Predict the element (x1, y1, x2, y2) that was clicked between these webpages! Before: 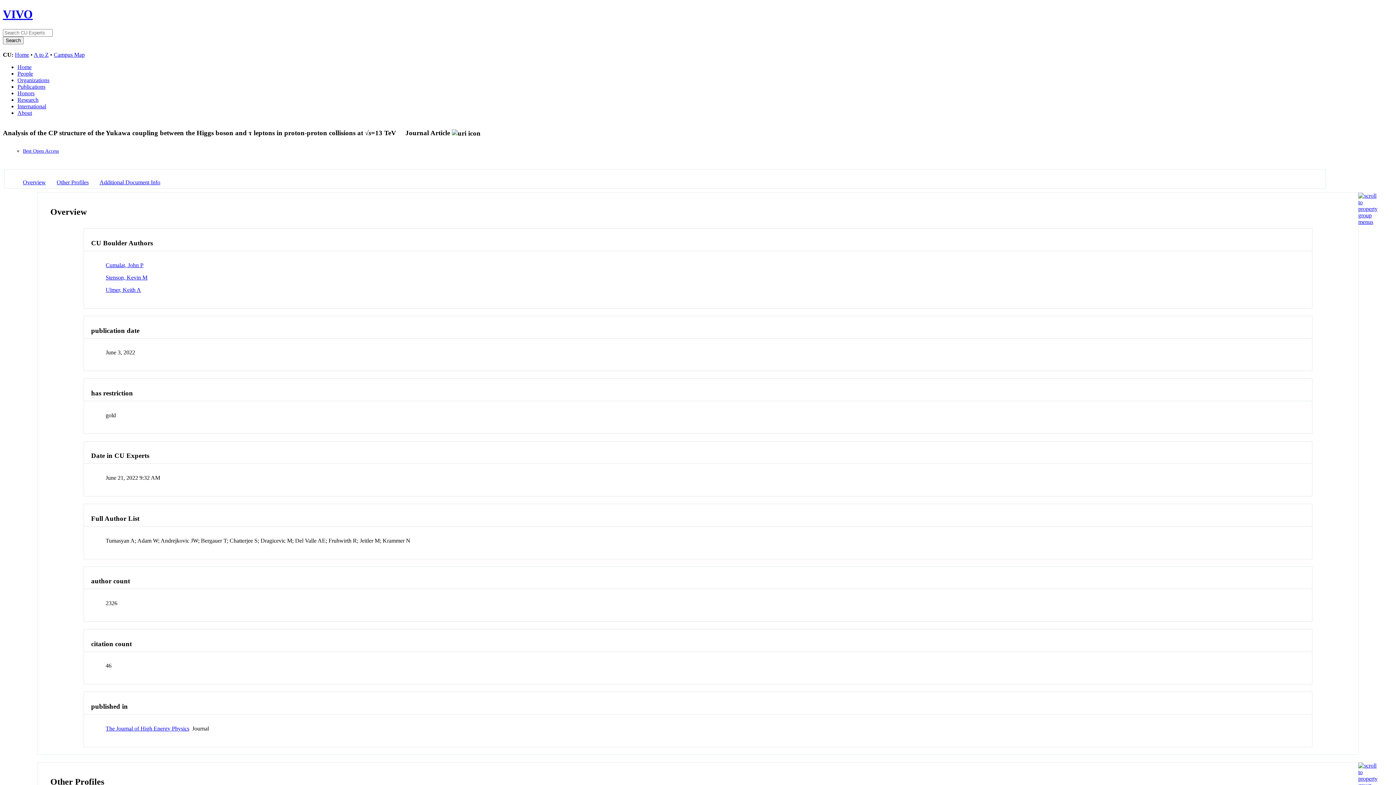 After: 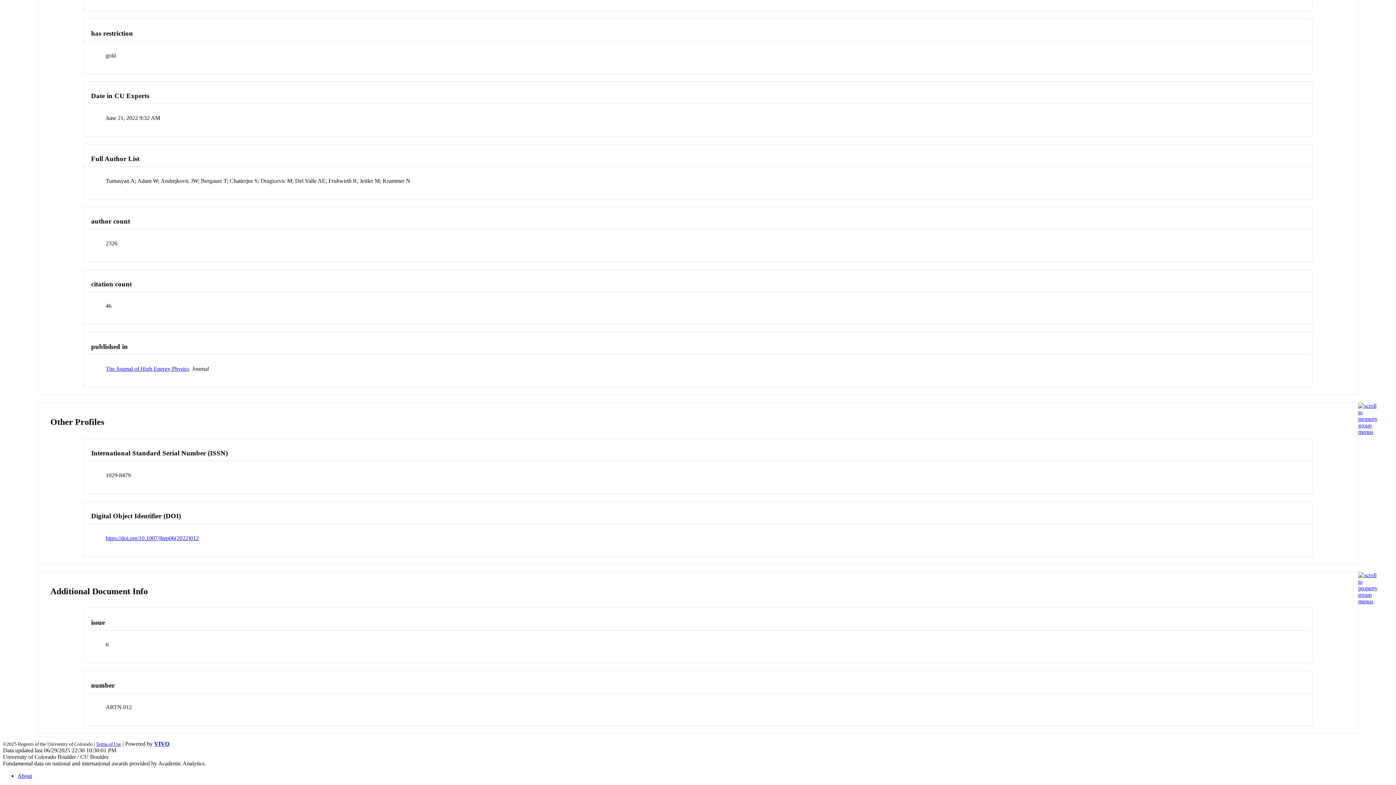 Action: bbox: (56, 179, 88, 185) label: Other Profiles